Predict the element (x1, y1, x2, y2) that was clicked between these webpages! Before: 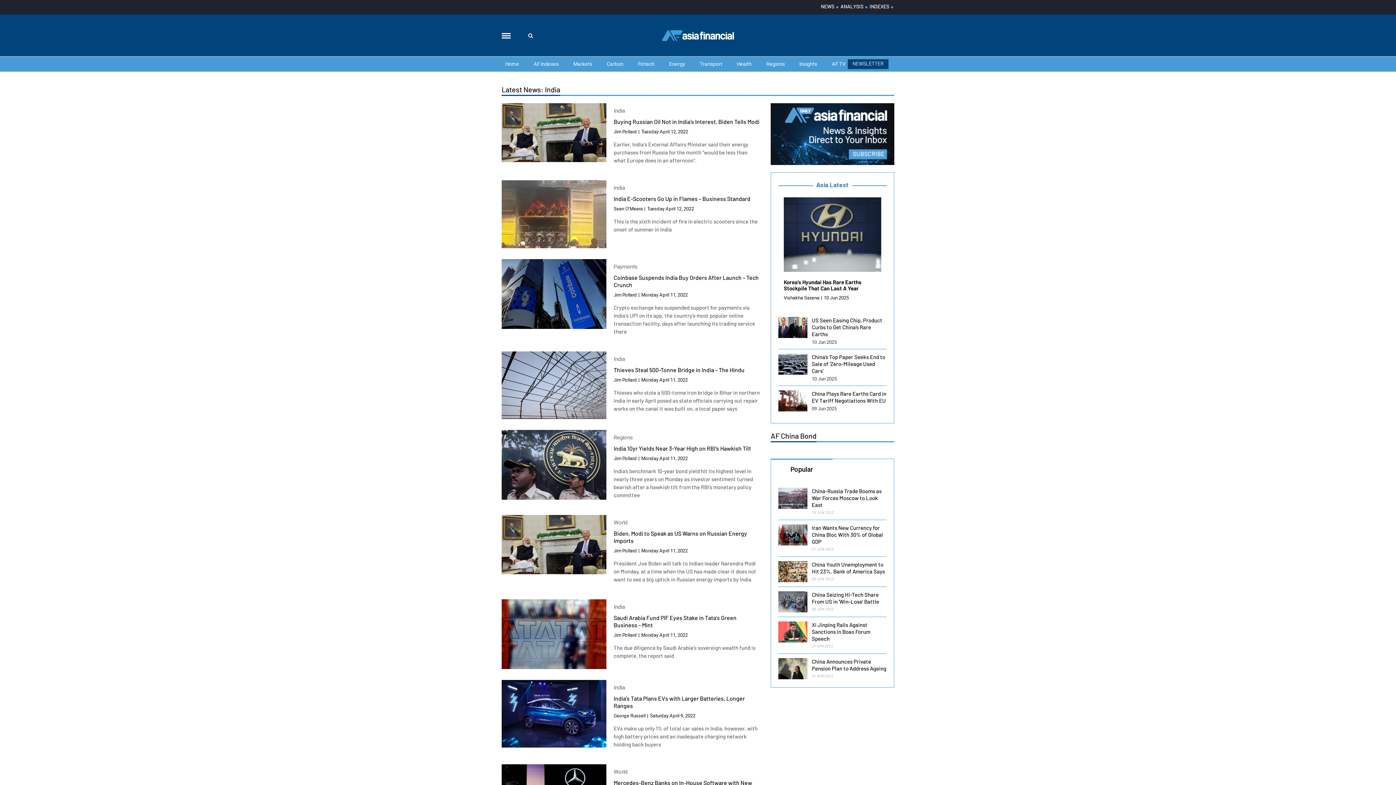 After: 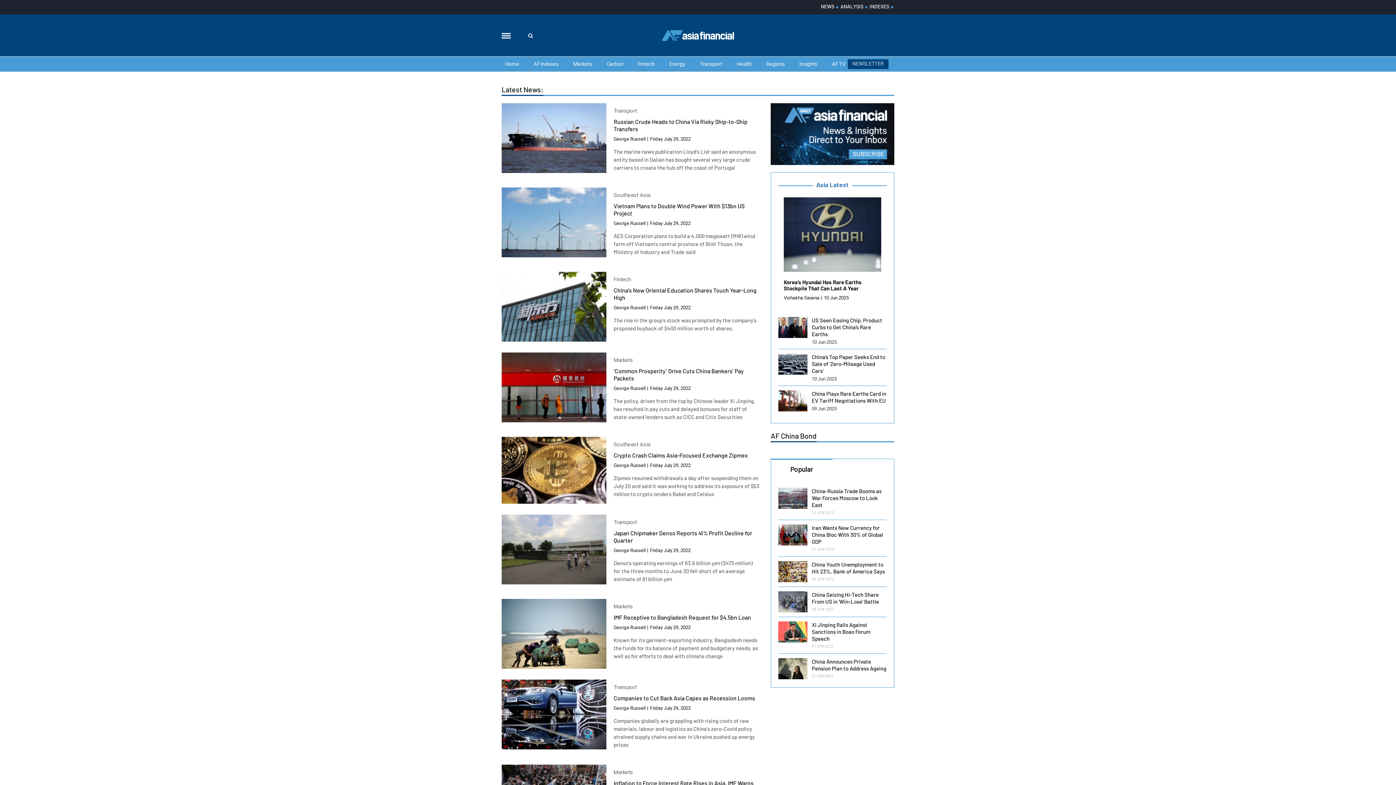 Action: bbox: (613, 712, 645, 720) label: George Russell